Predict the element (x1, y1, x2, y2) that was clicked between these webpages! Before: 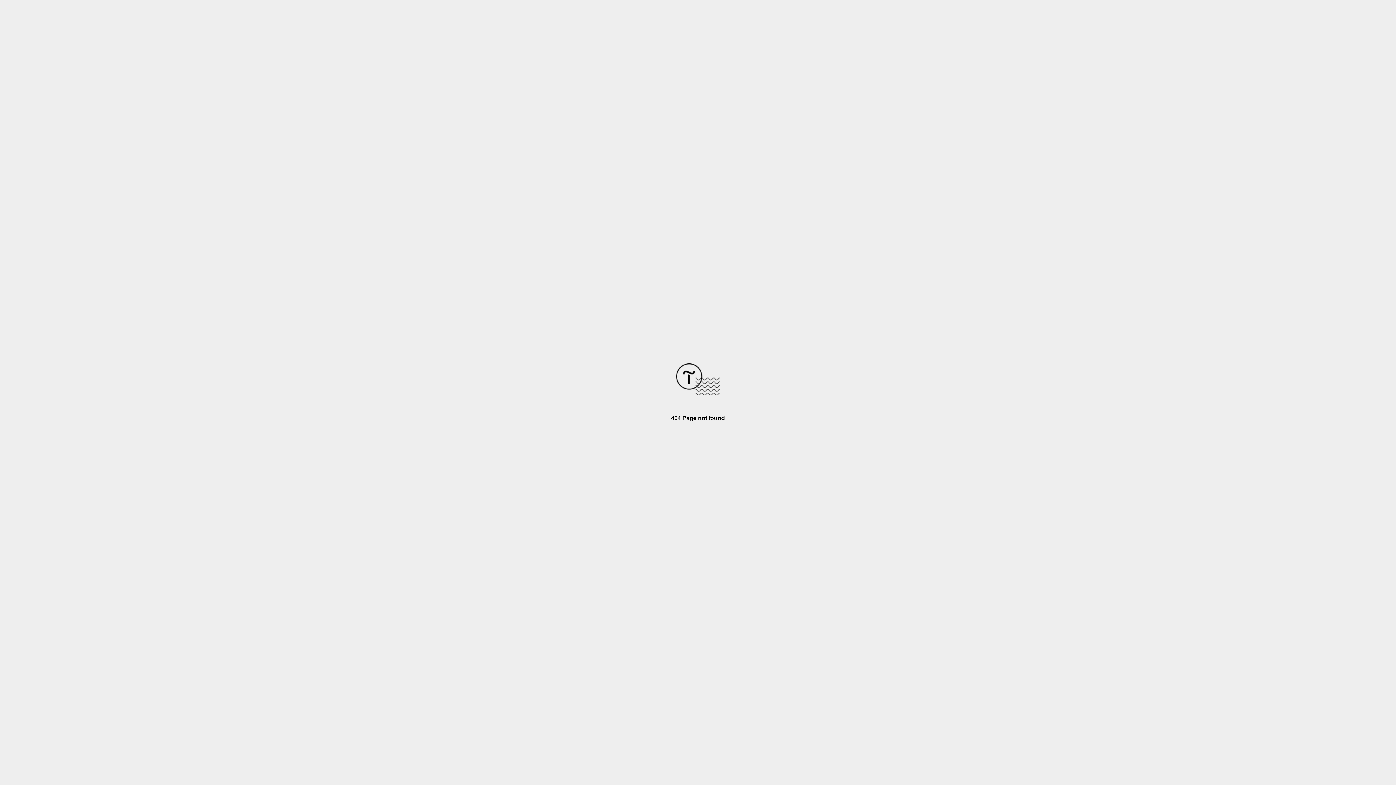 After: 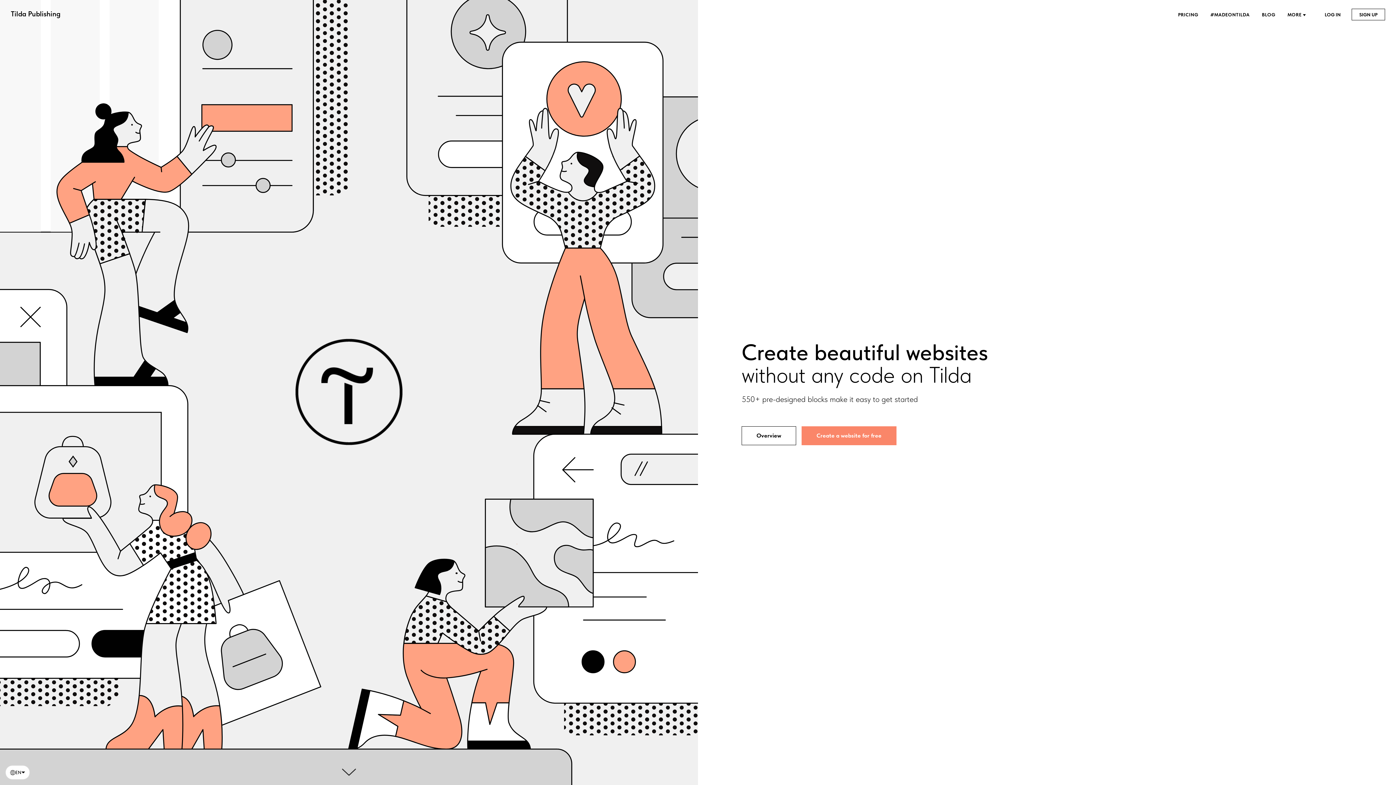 Action: bbox: (676, 390, 720, 396)